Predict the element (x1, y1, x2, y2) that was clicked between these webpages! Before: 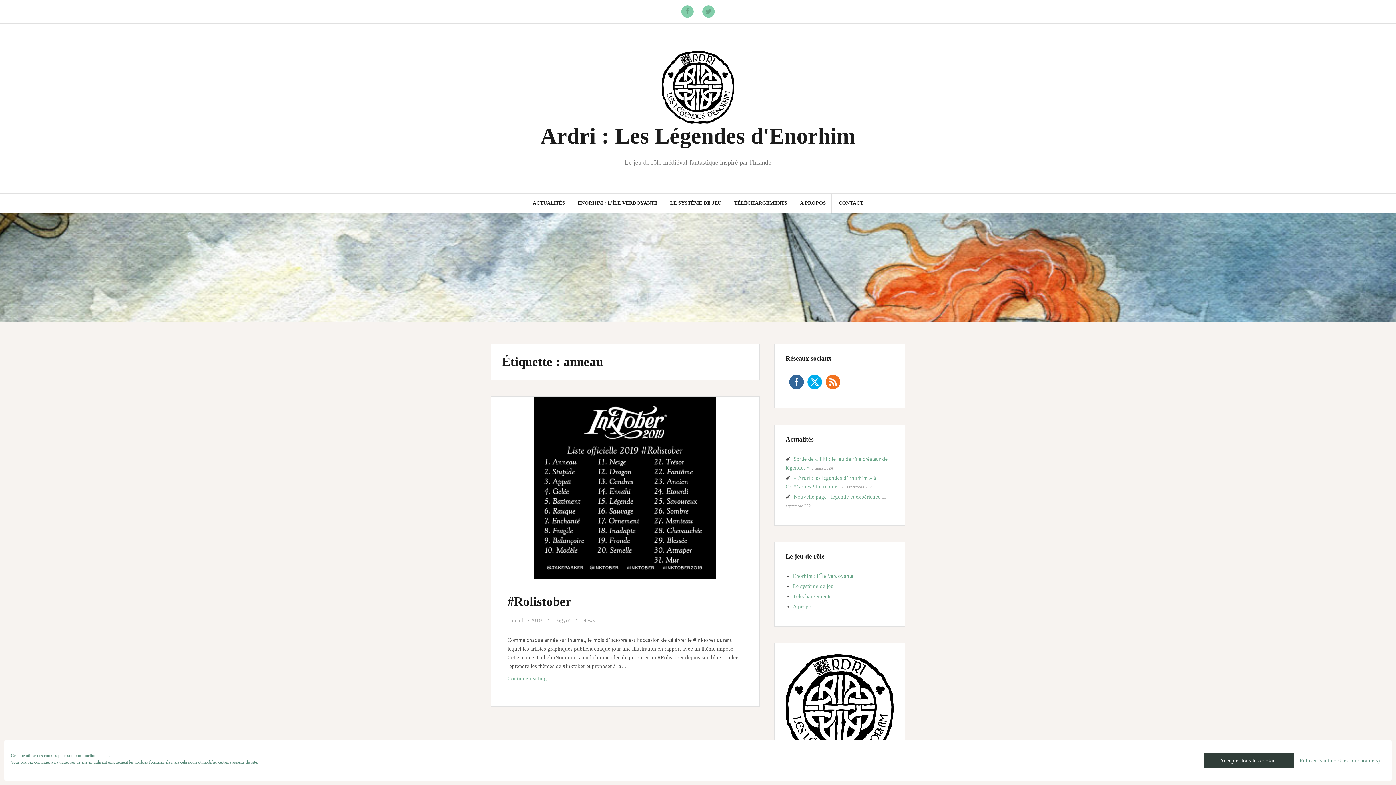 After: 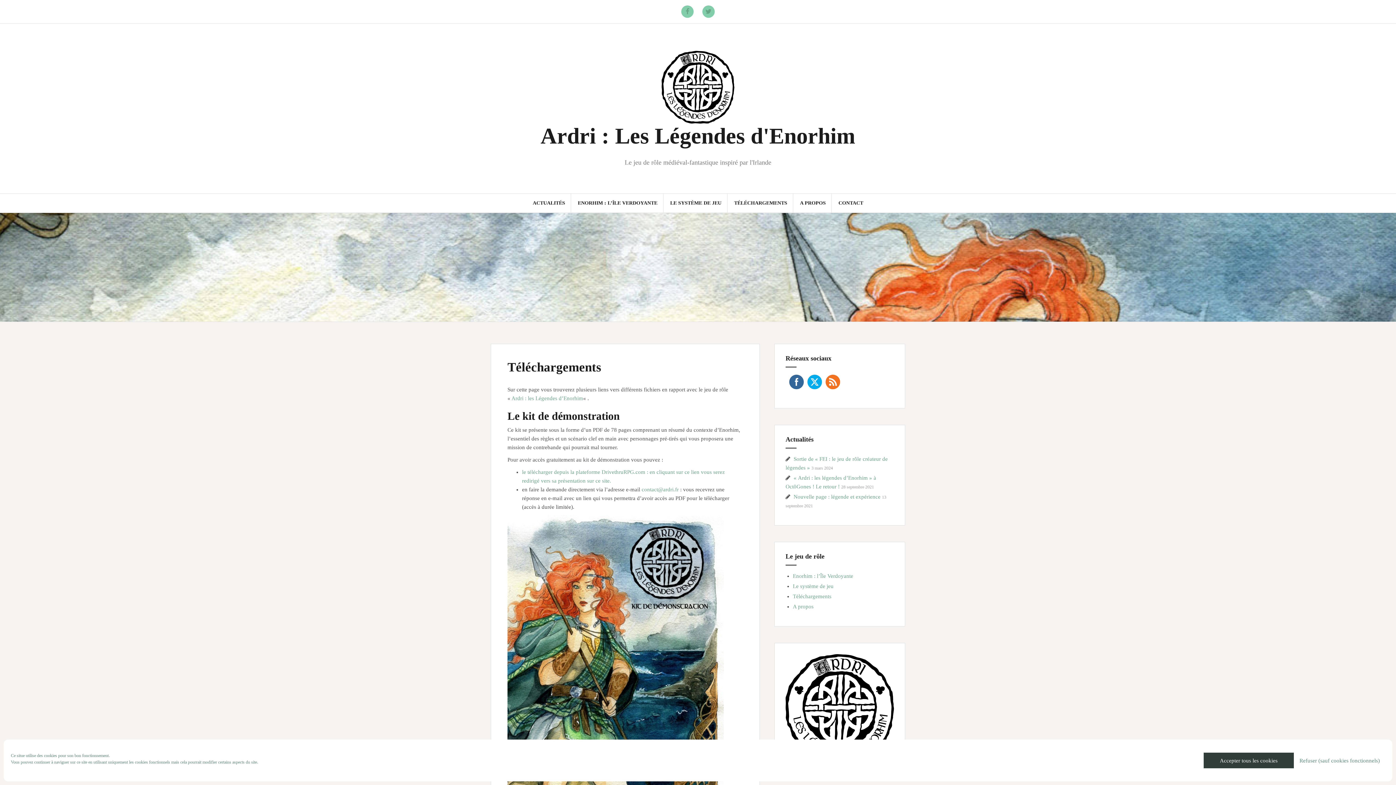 Action: label: TÉLÉCHARGEMENTS bbox: (734, 199, 787, 207)